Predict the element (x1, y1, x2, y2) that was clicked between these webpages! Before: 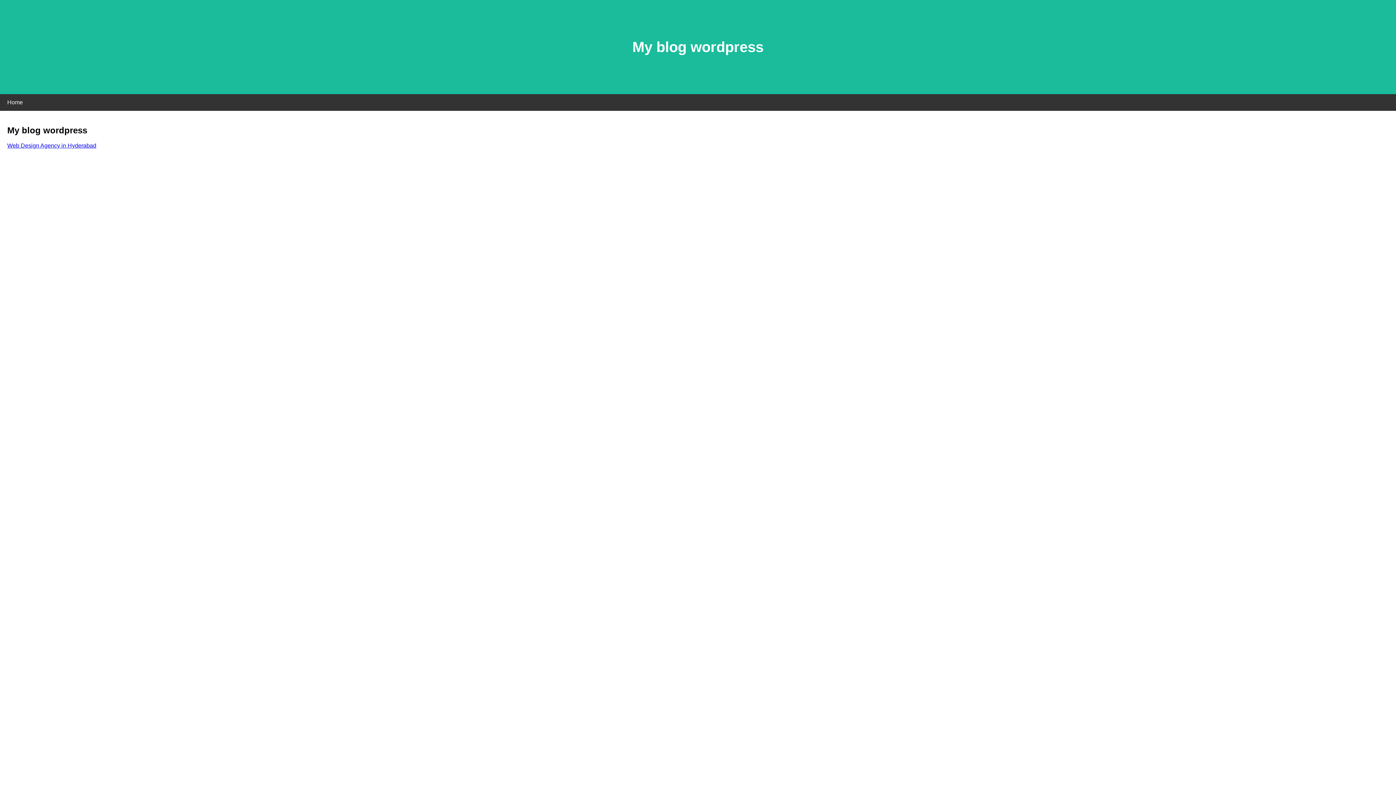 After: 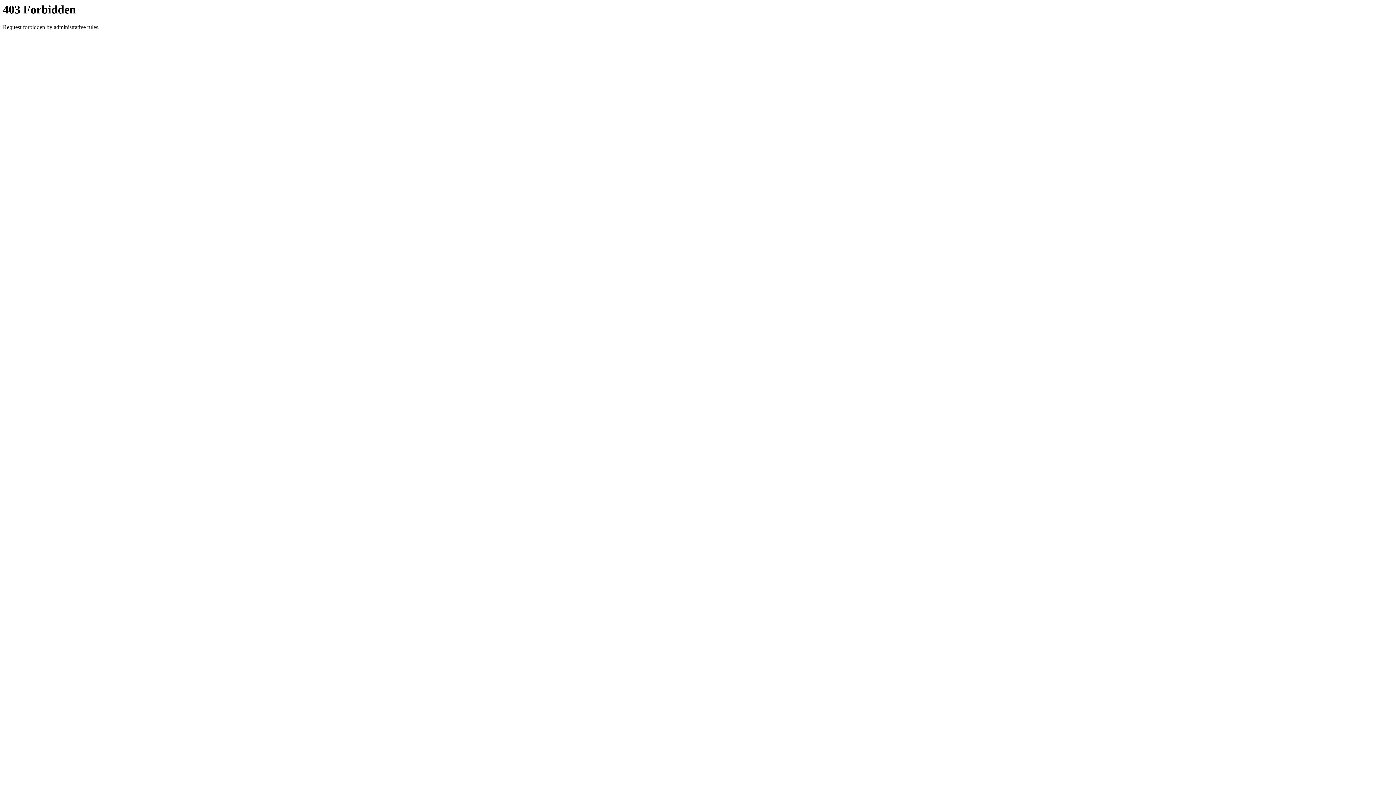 Action: label: Web Design Agency in Hyderabad bbox: (7, 142, 96, 148)